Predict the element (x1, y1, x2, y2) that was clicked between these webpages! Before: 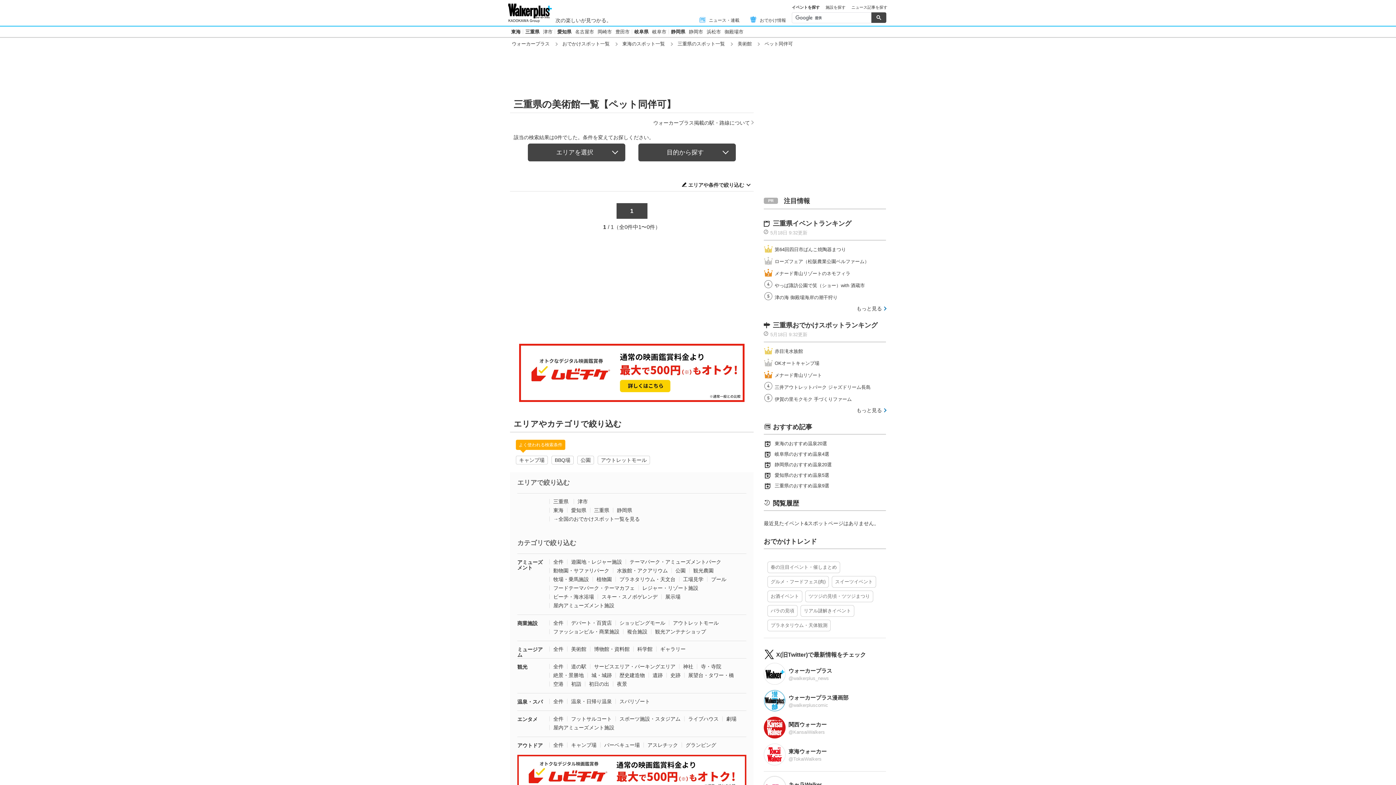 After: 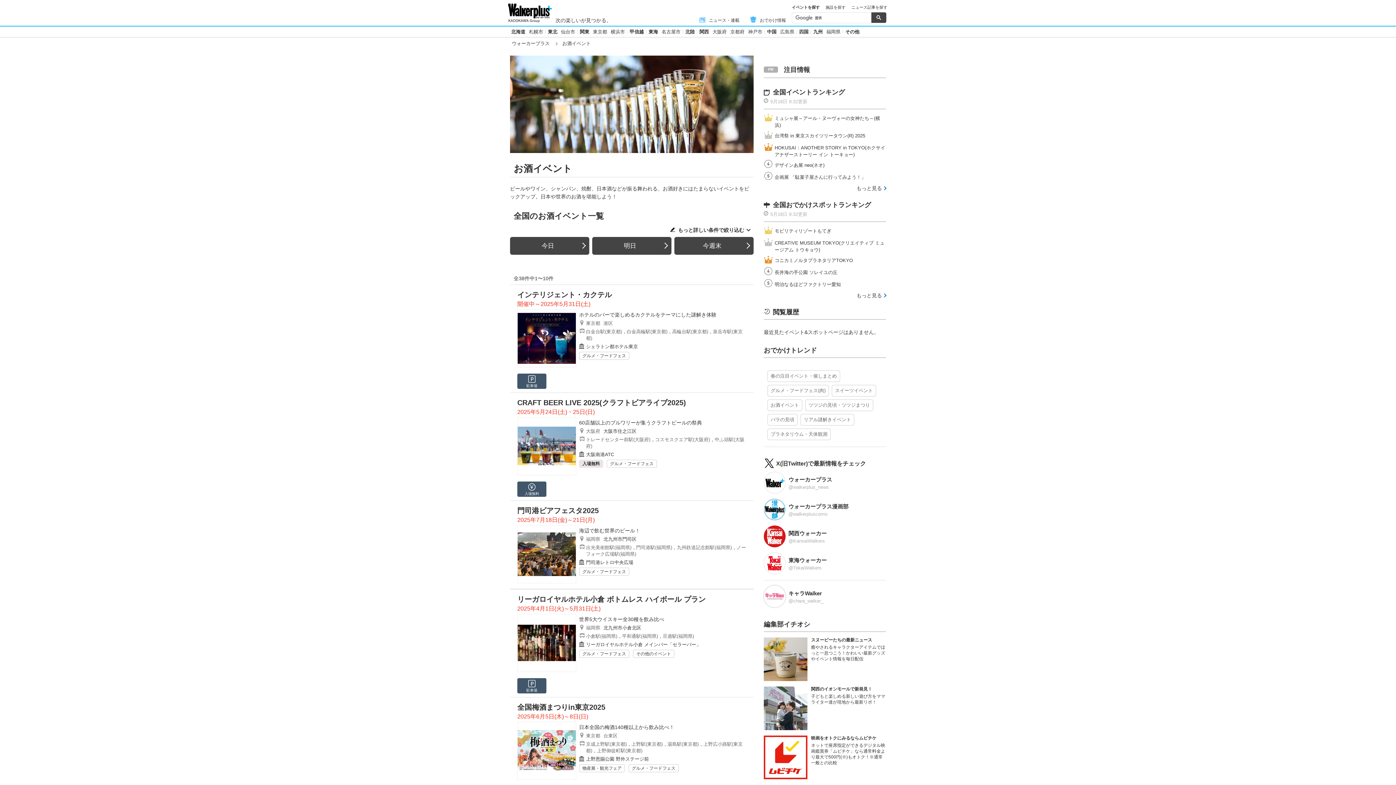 Action: label: お酒イベント bbox: (767, 590, 802, 602)